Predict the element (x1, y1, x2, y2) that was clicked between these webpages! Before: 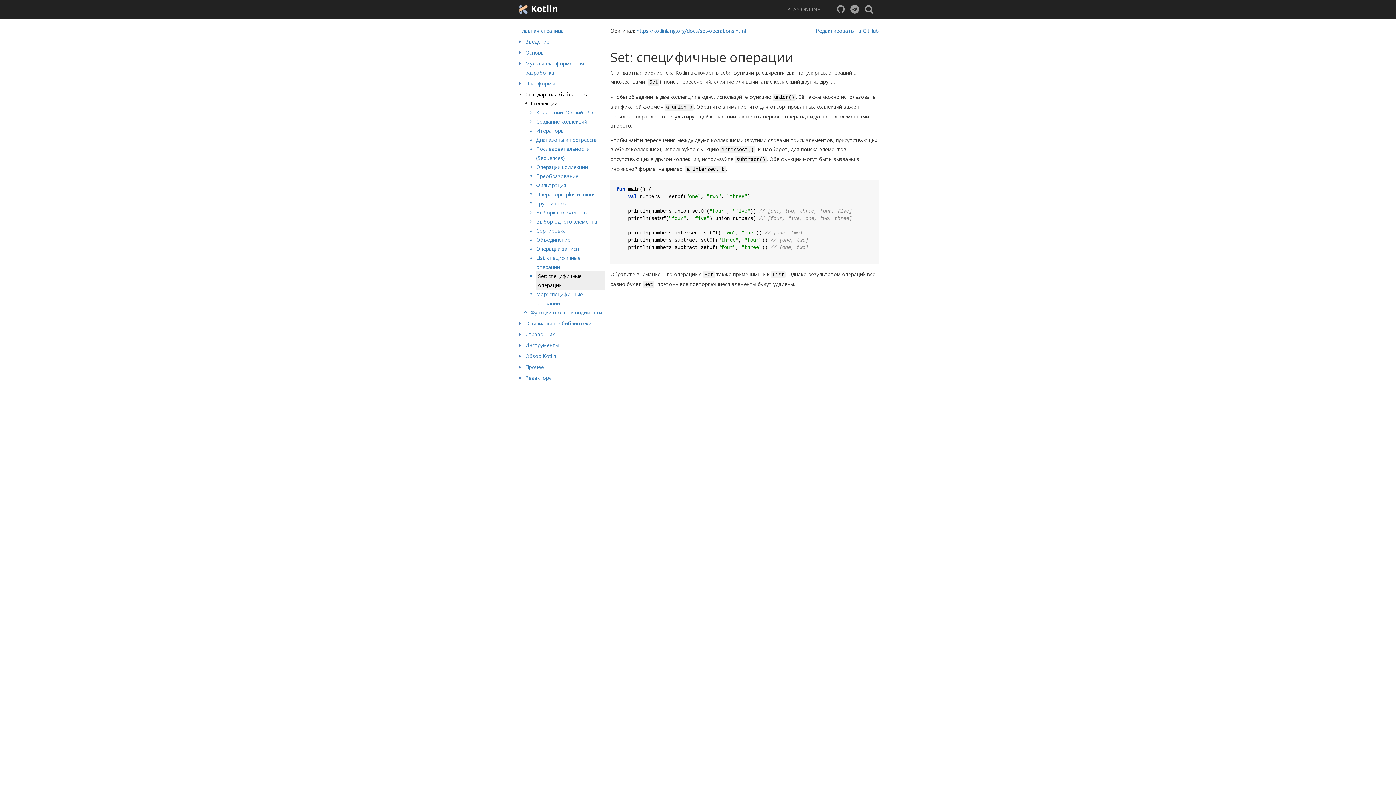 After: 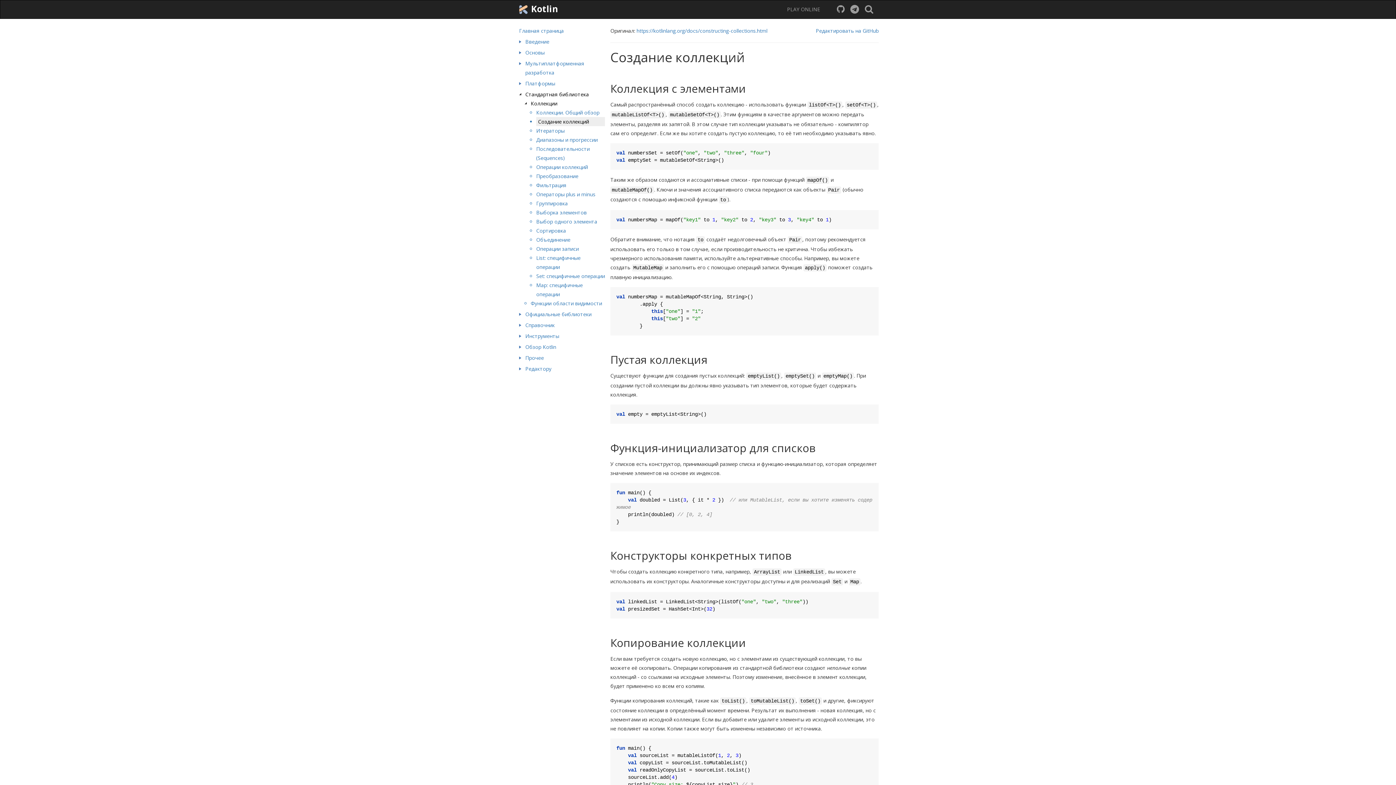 Action: label: Создание коллекций bbox: (536, 118, 587, 125)